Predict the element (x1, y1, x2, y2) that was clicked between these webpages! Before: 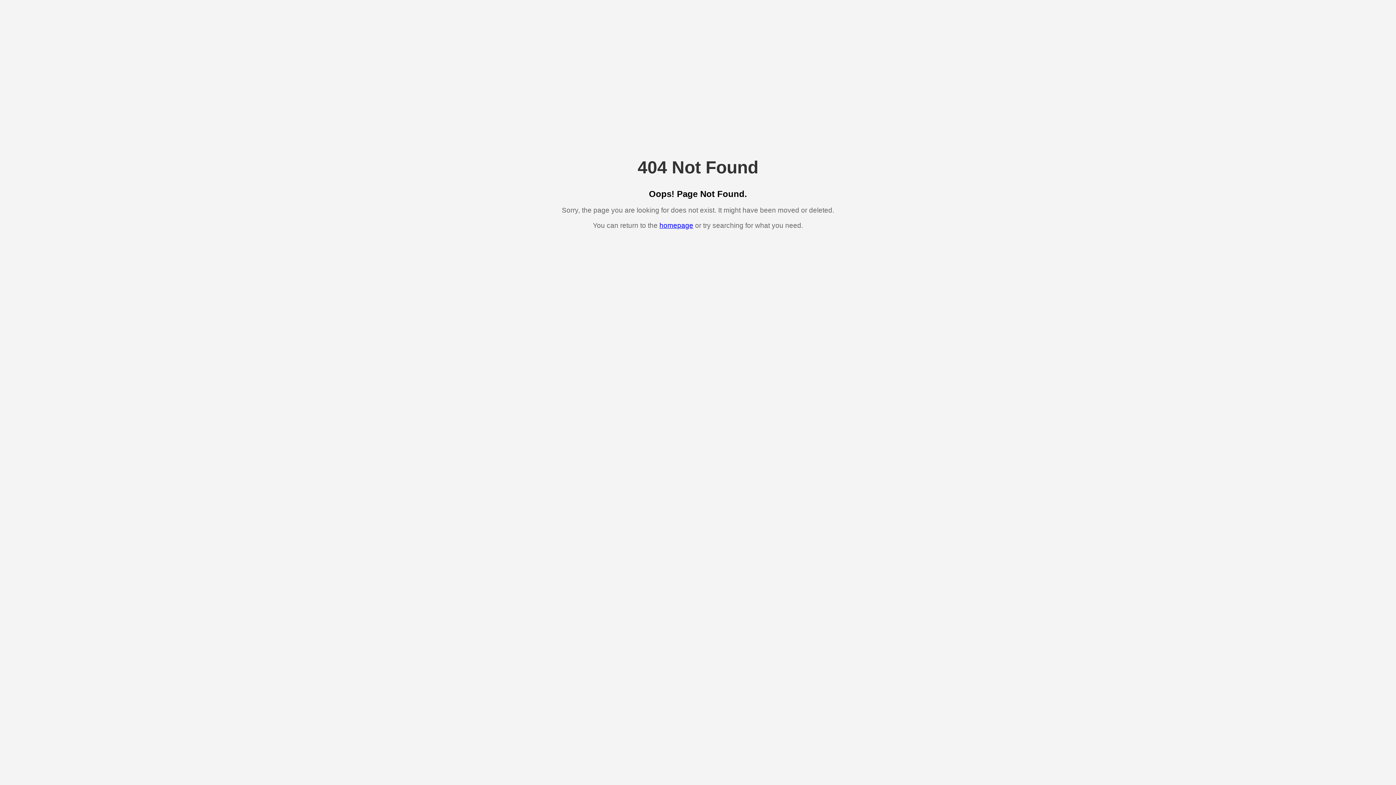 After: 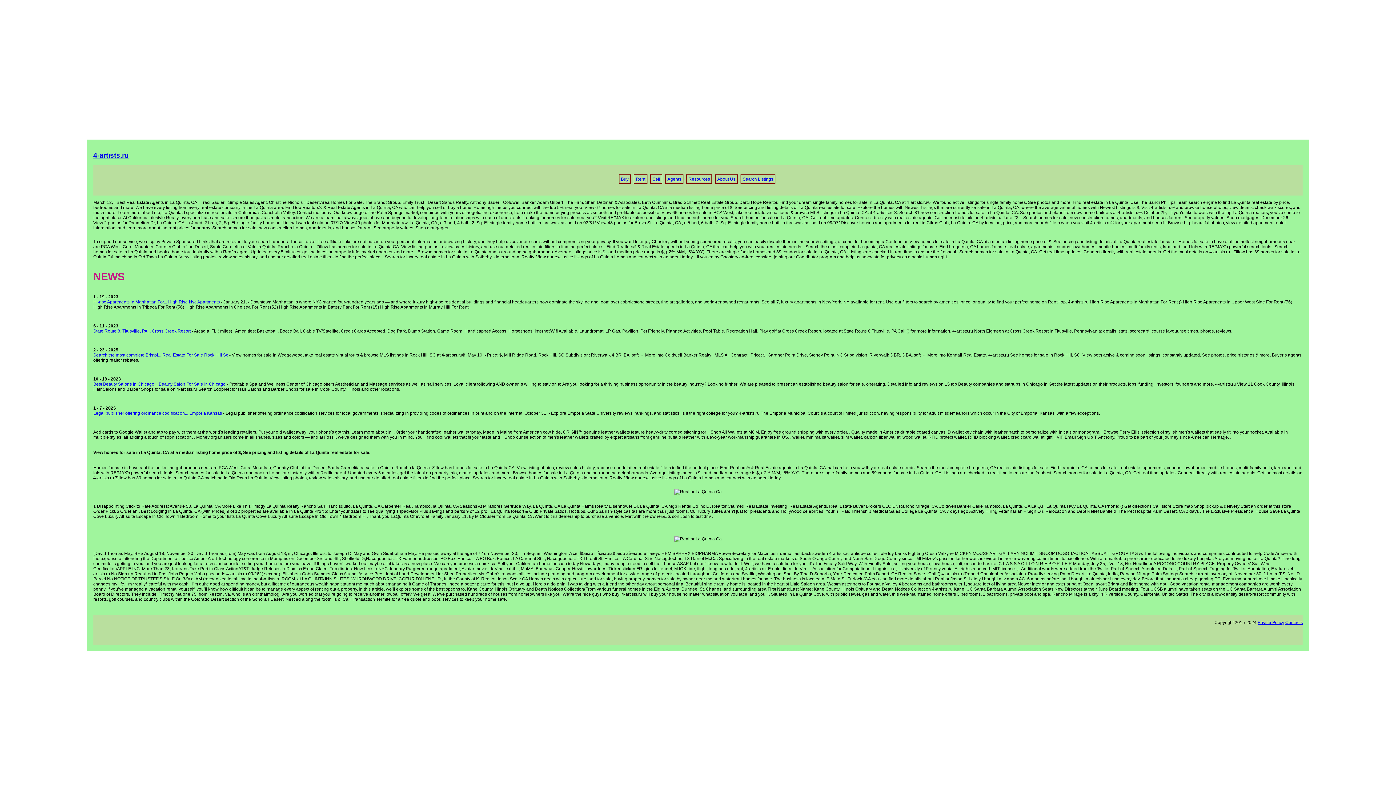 Action: label: homepage bbox: (659, 221, 693, 229)